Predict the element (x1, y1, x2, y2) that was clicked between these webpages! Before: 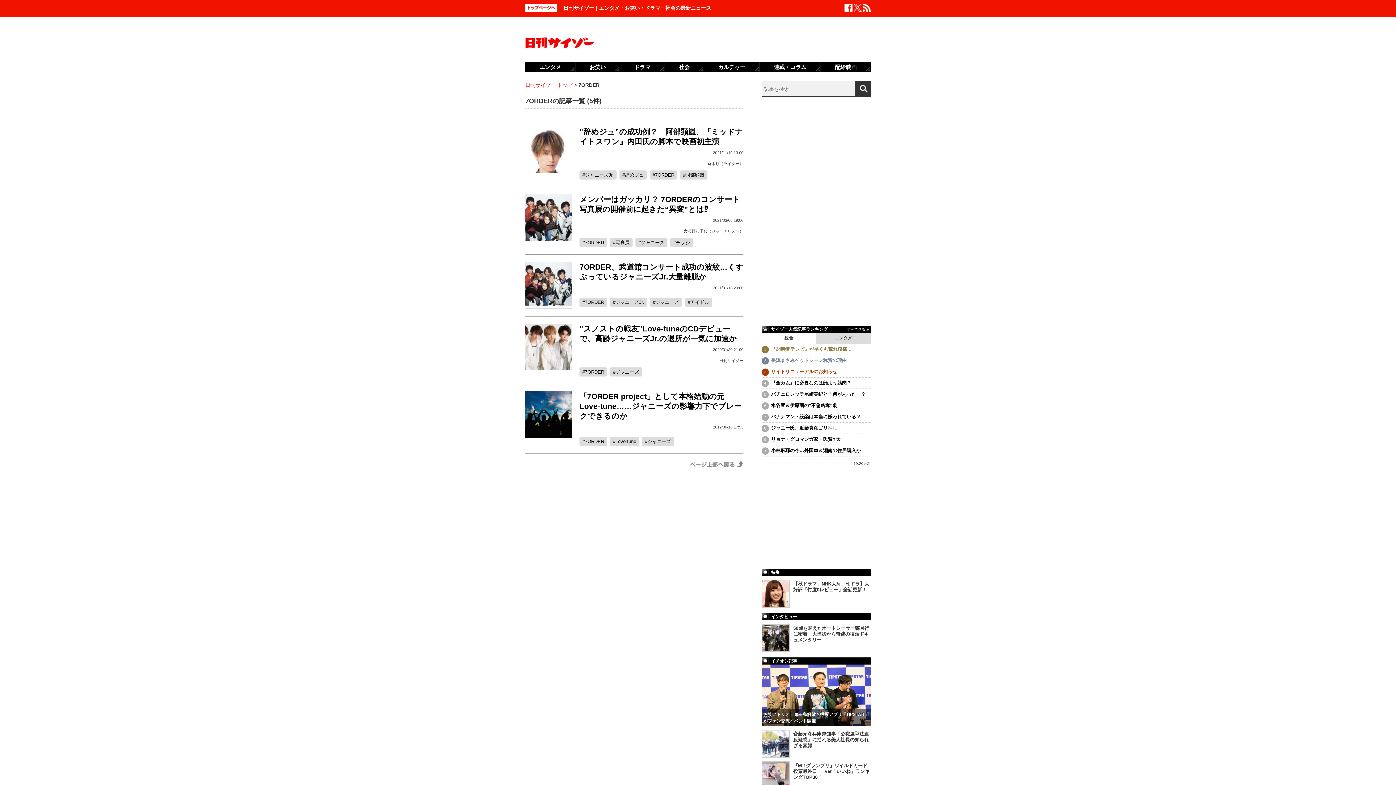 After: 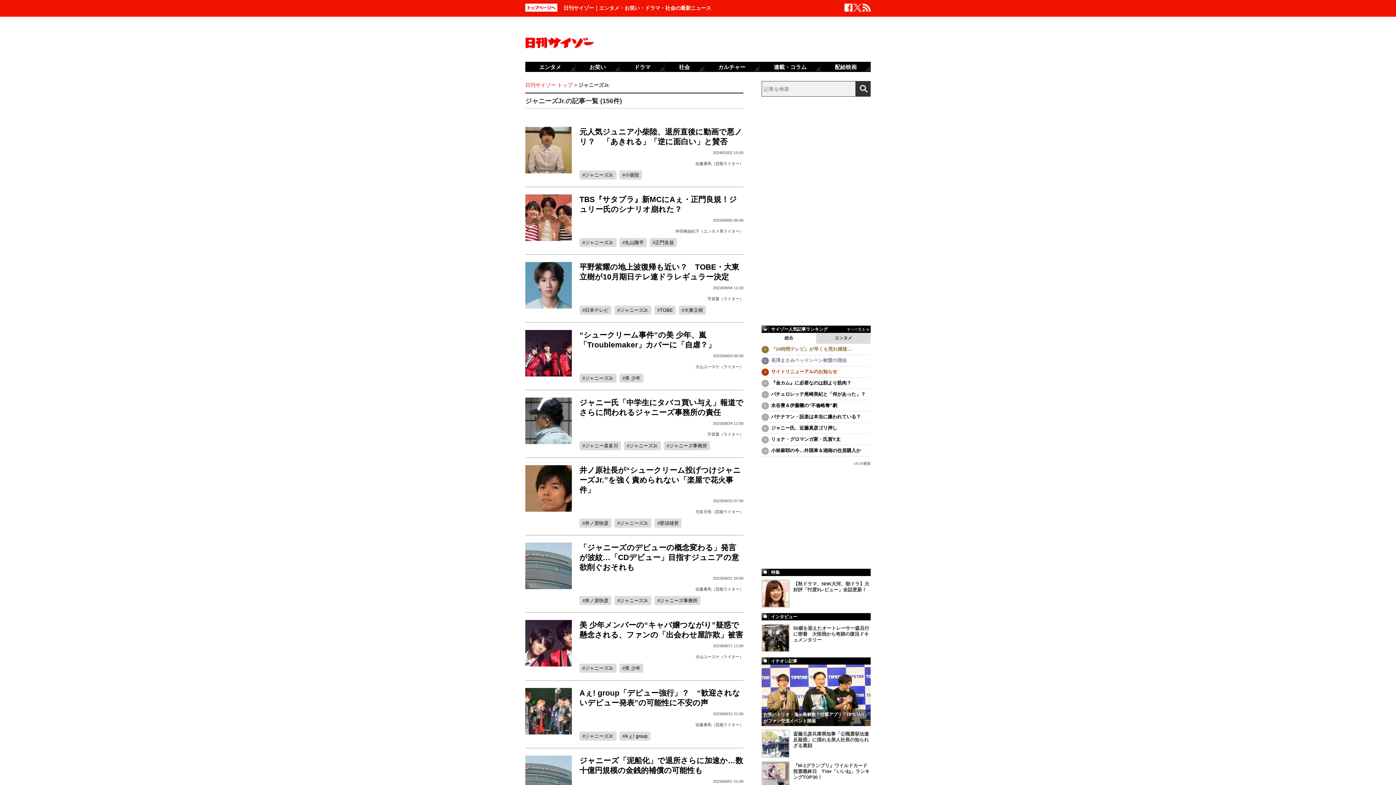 Action: bbox: (610, 297, 647, 307) label: ジャニーズJr.